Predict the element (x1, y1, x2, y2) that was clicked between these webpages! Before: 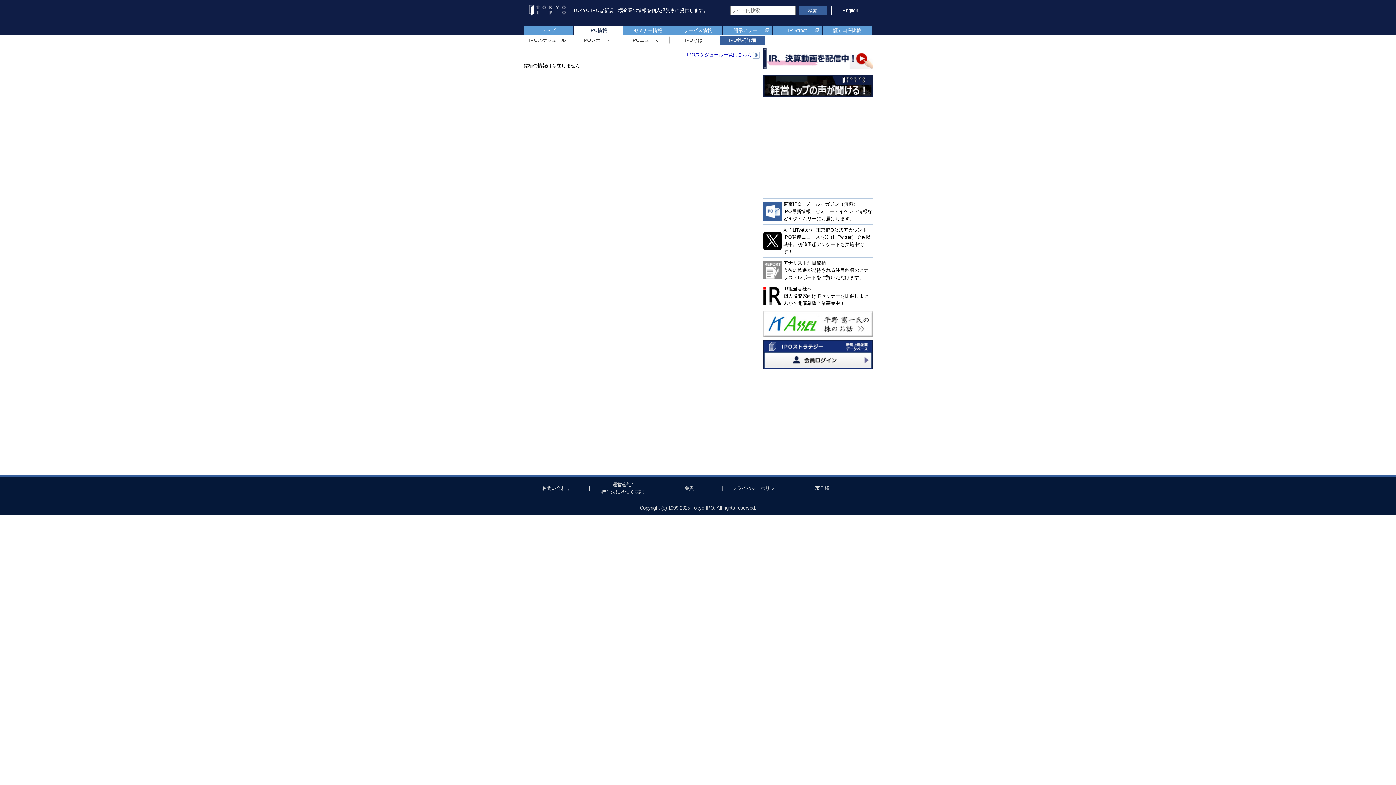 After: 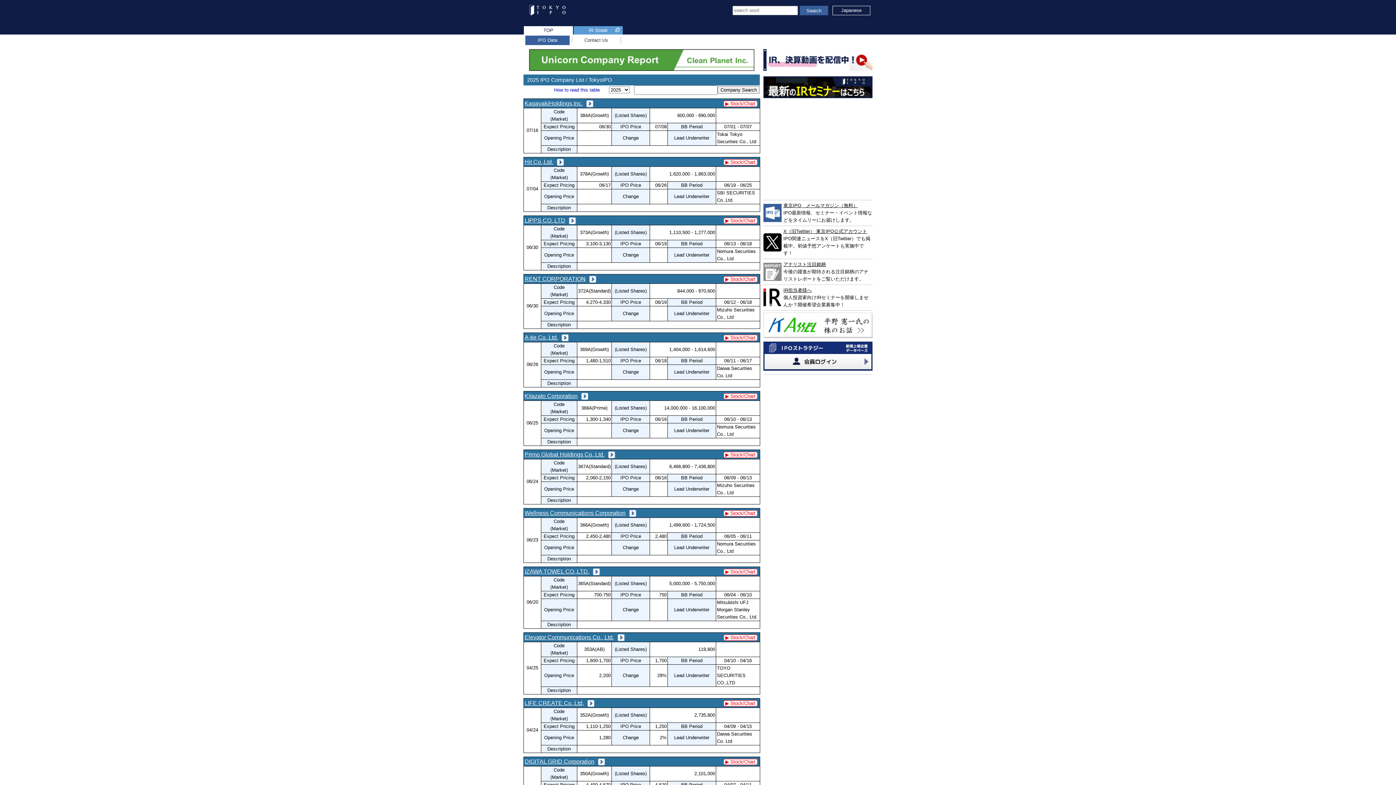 Action: label: English bbox: (842, 7, 858, 13)